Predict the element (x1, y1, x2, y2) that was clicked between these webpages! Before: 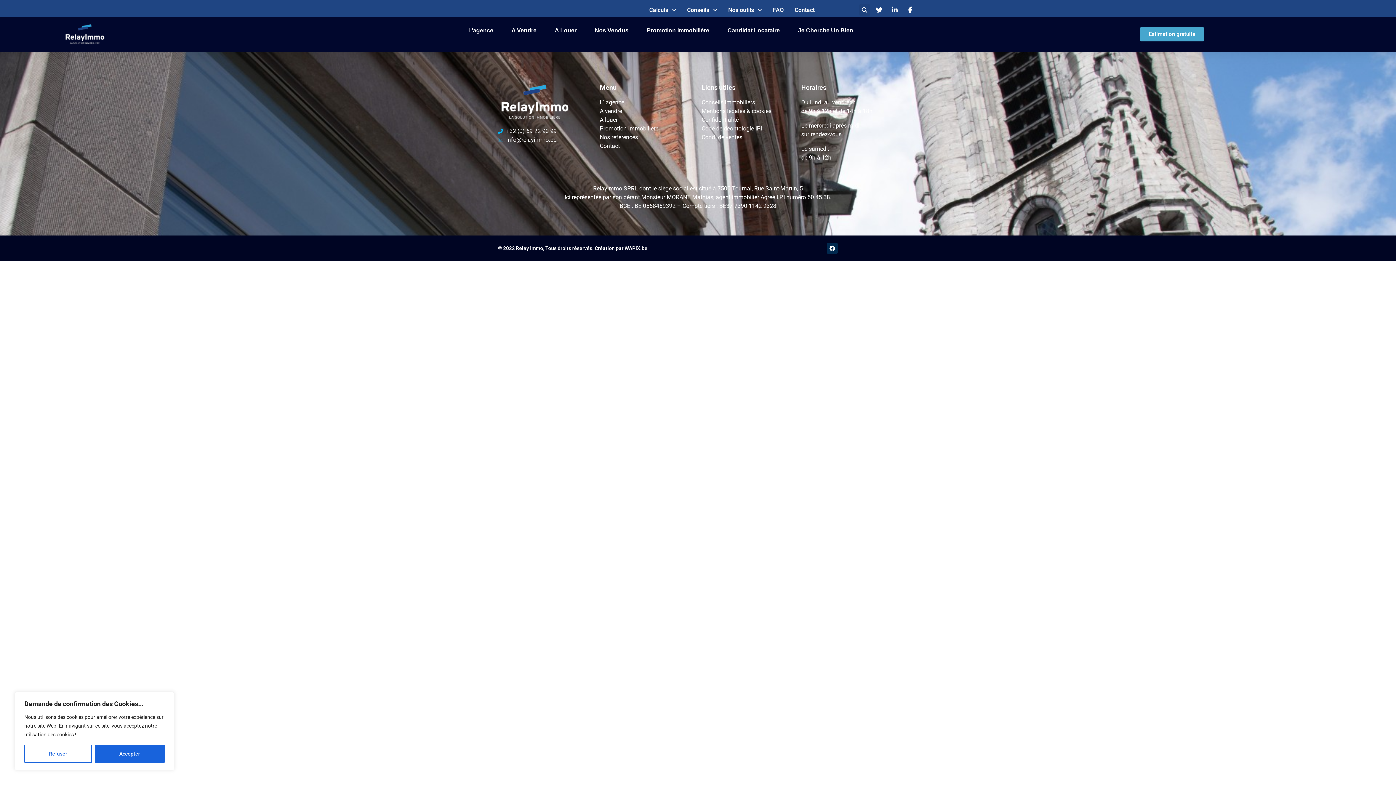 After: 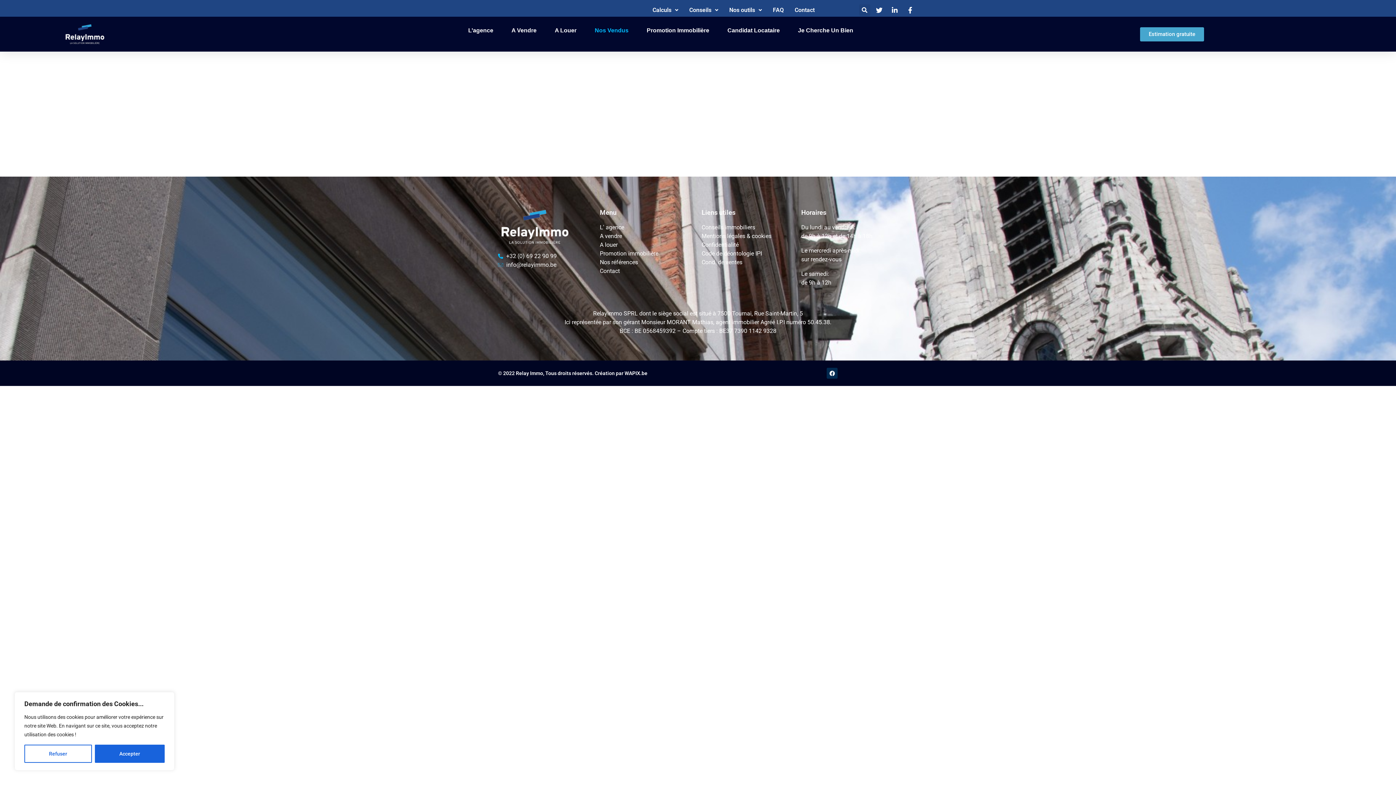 Action: bbox: (594, 22, 628, 38) label: Nos Vendus